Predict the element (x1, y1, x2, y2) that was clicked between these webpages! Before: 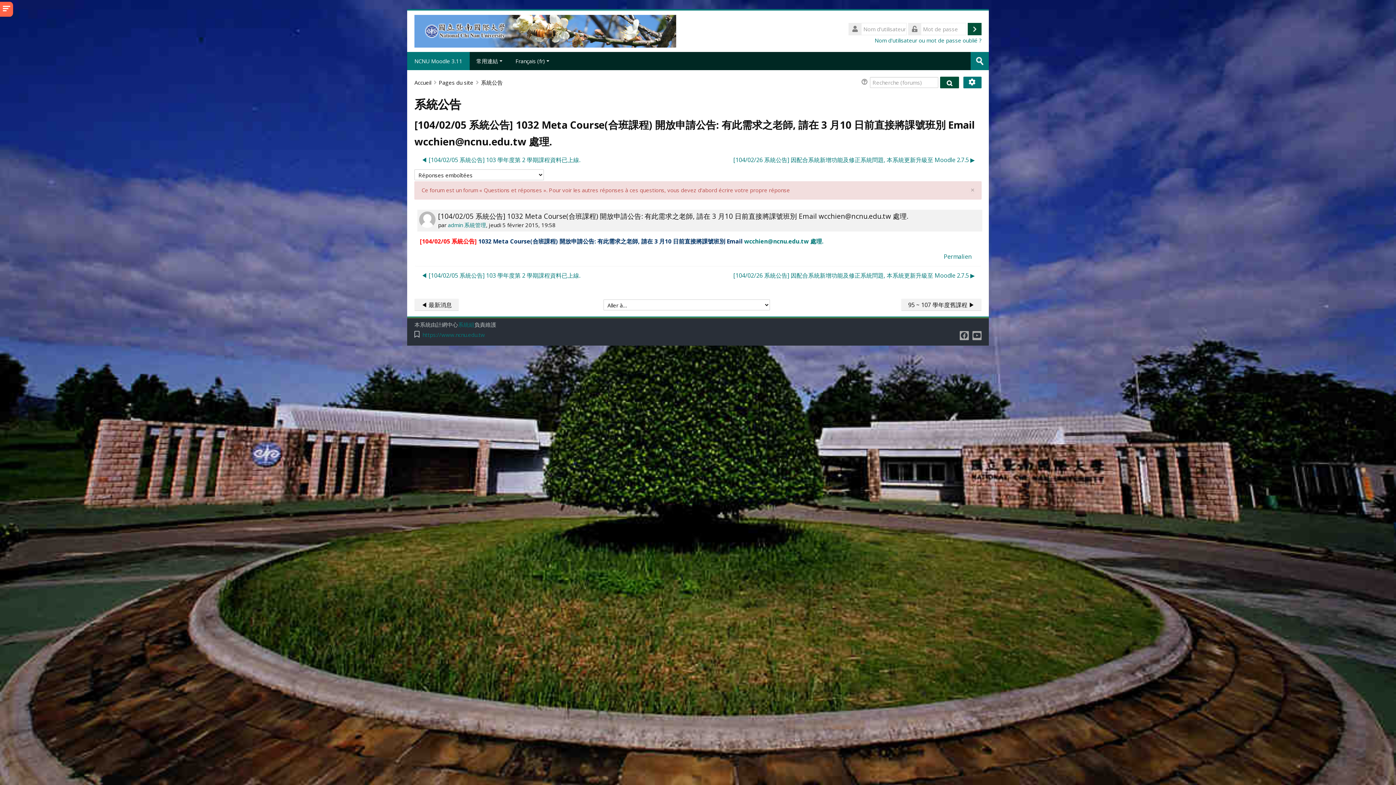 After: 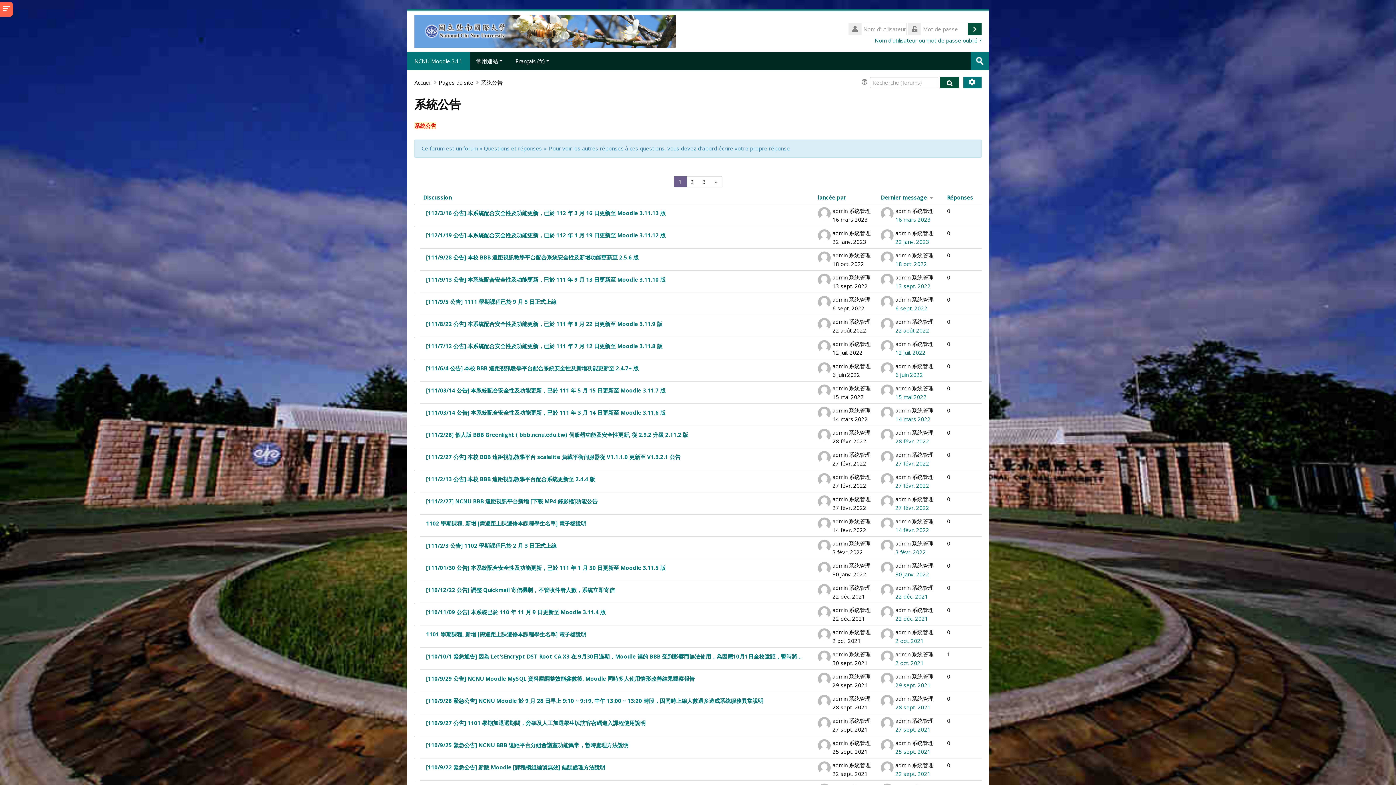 Action: bbox: (481, 78, 502, 86) label: 系統公告